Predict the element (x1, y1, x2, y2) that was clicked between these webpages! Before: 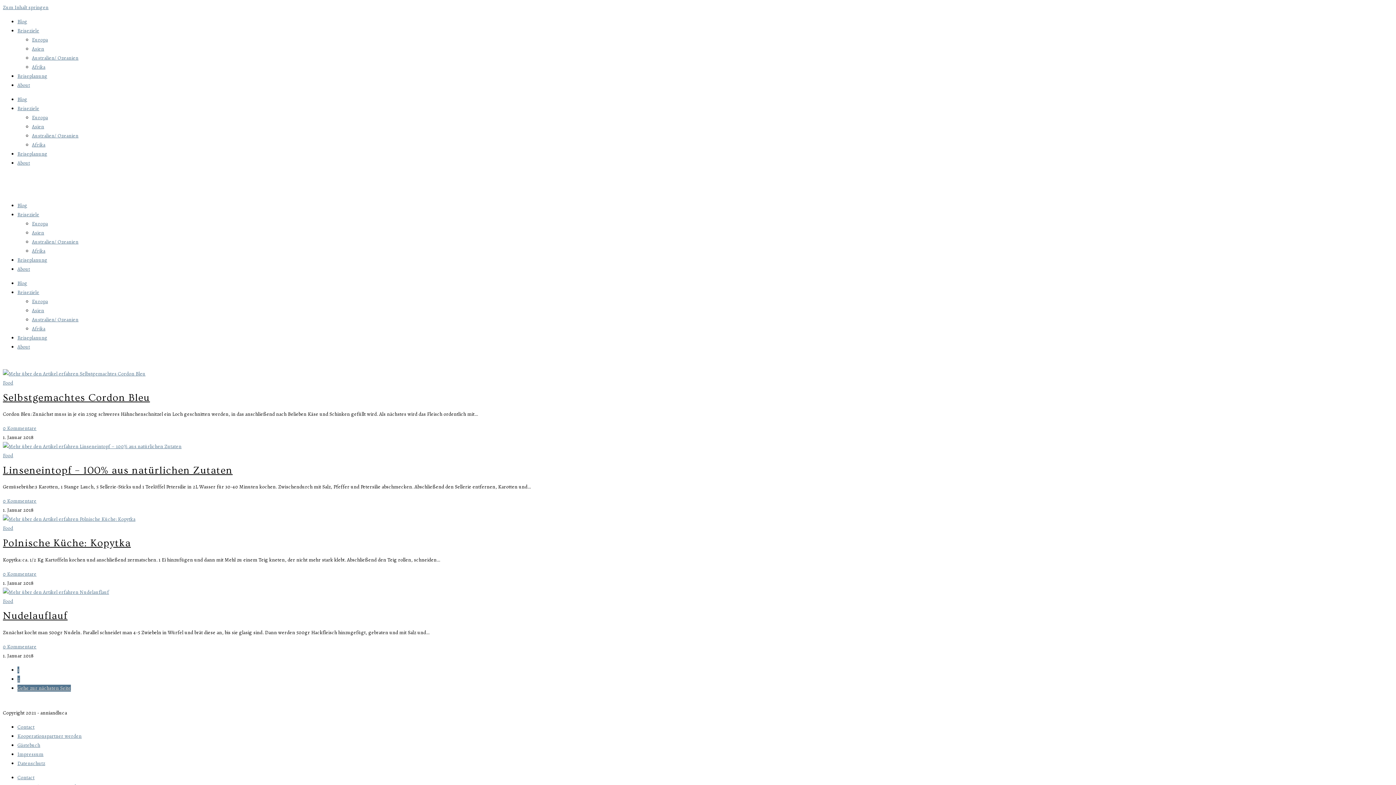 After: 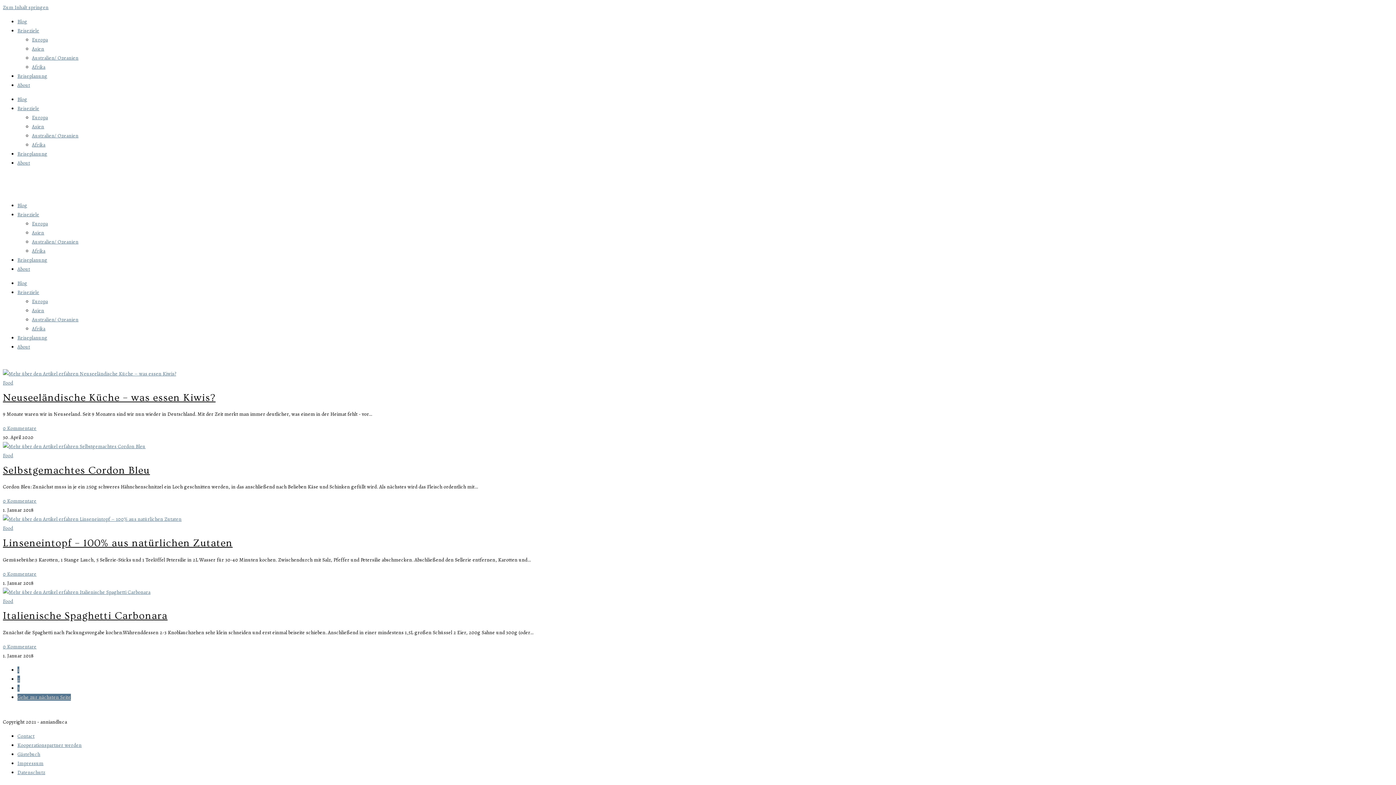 Action: bbox: (2, 598, 13, 604) label: Food